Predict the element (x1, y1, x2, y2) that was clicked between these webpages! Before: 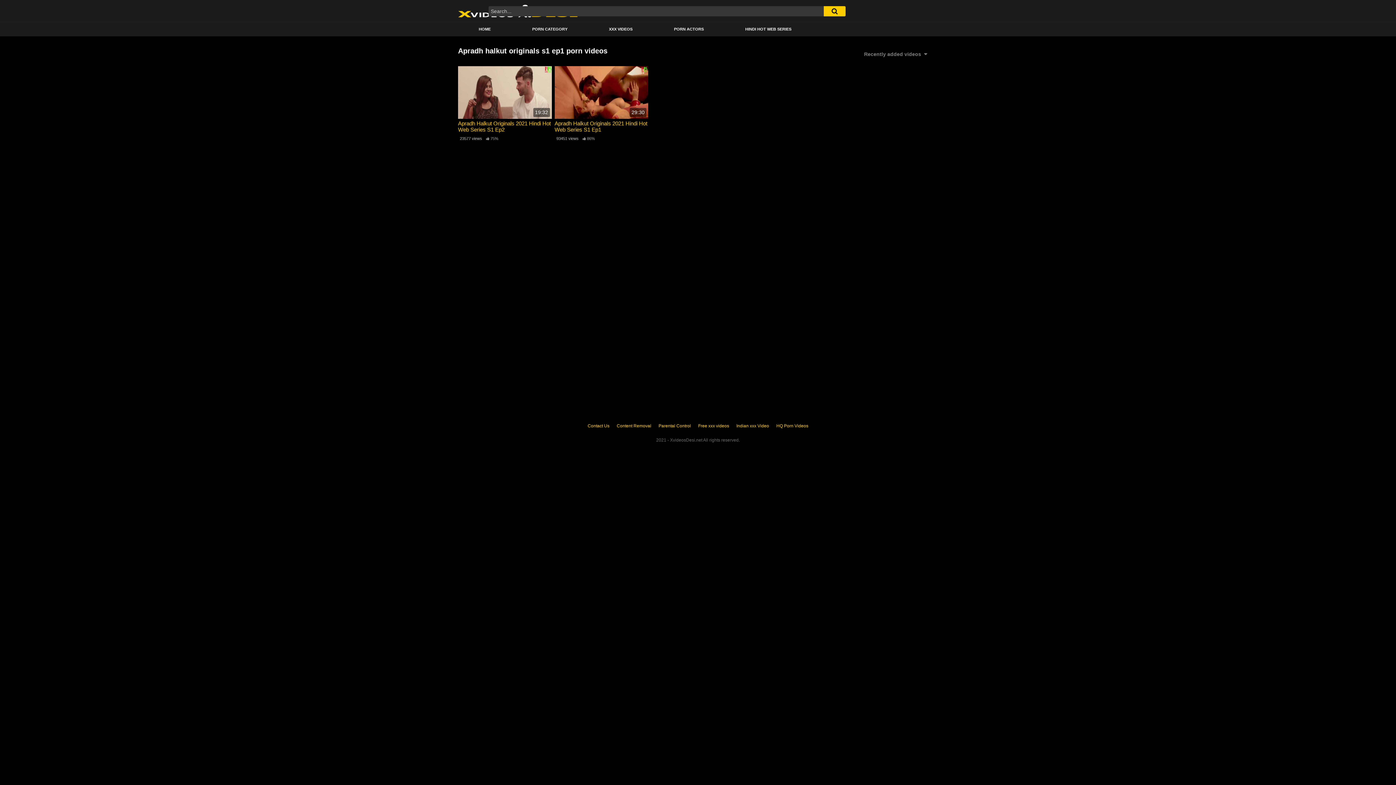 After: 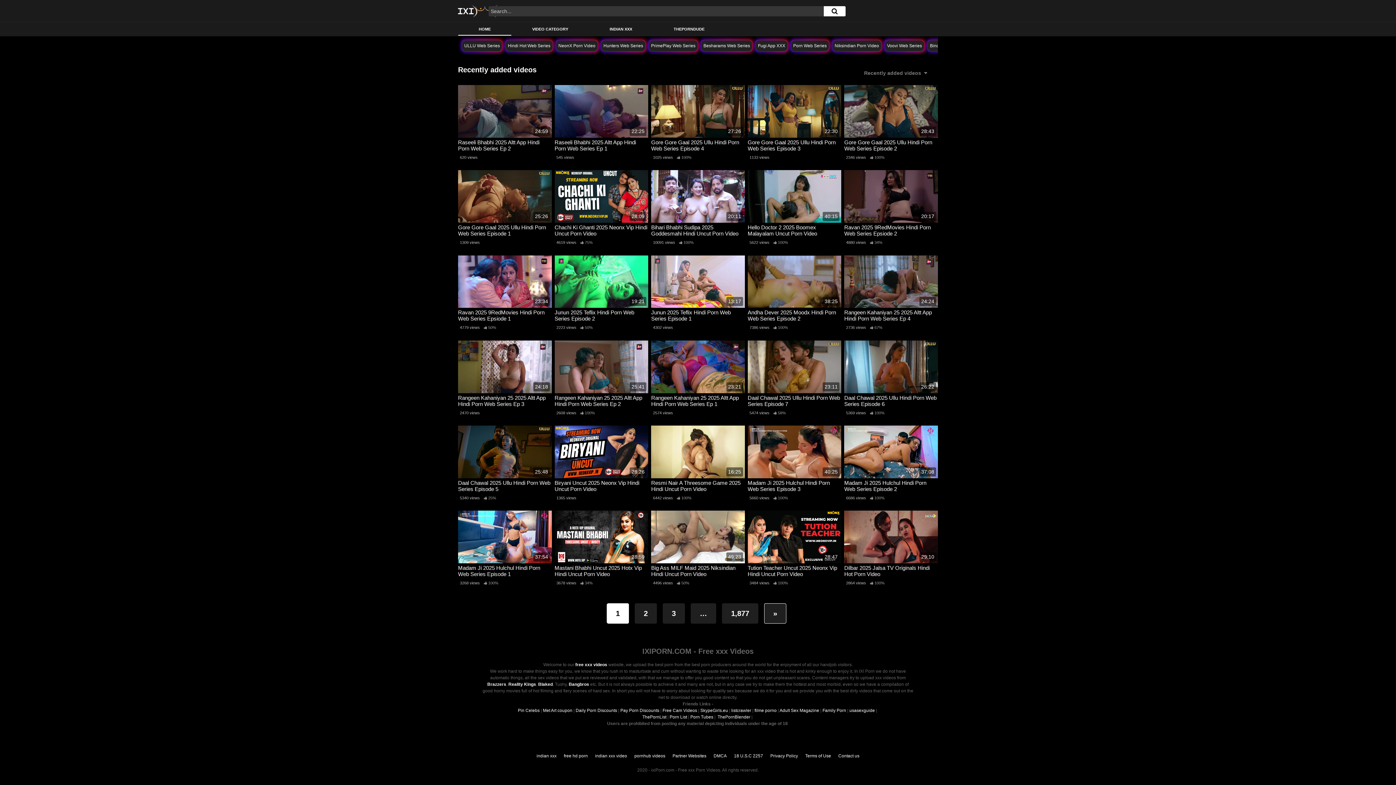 Action: bbox: (698, 423, 729, 428) label: Free xxx videos